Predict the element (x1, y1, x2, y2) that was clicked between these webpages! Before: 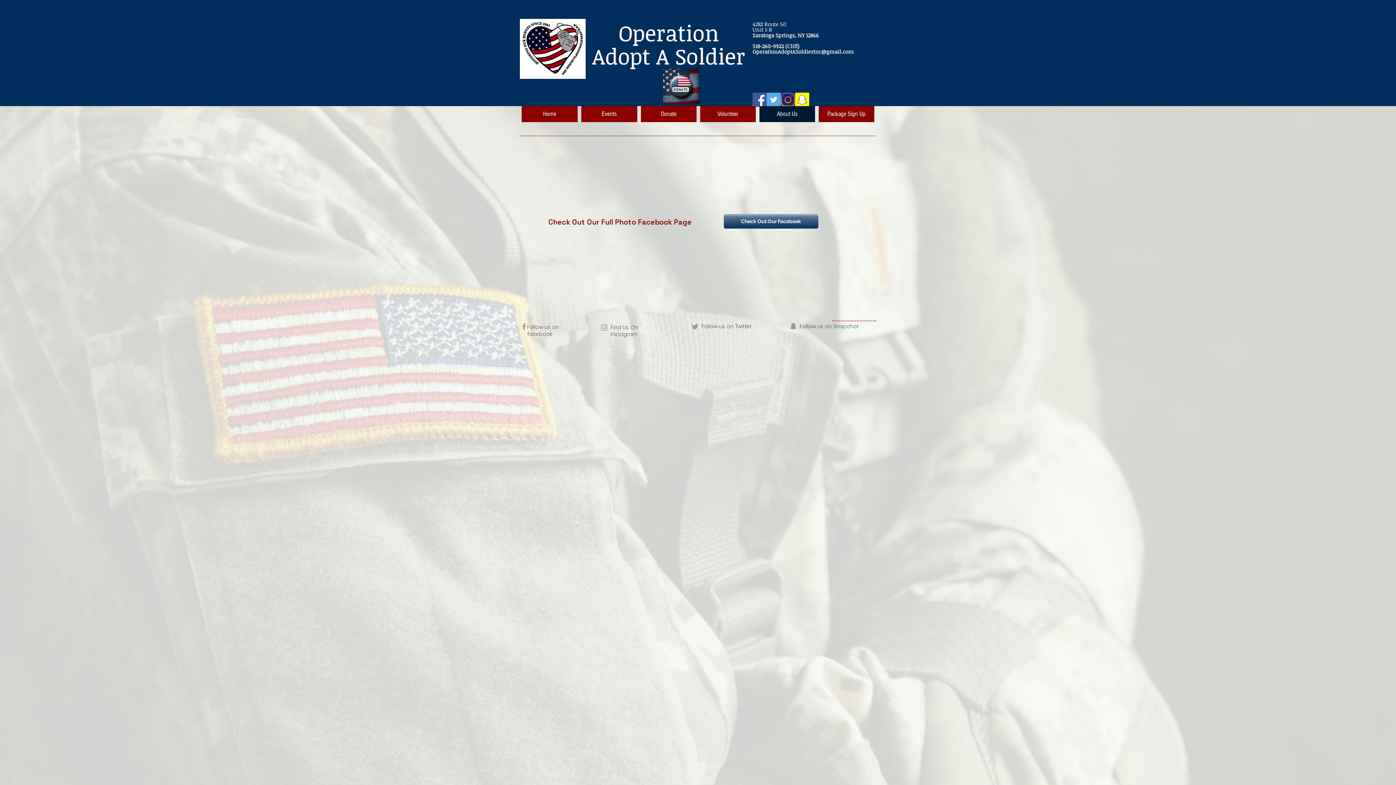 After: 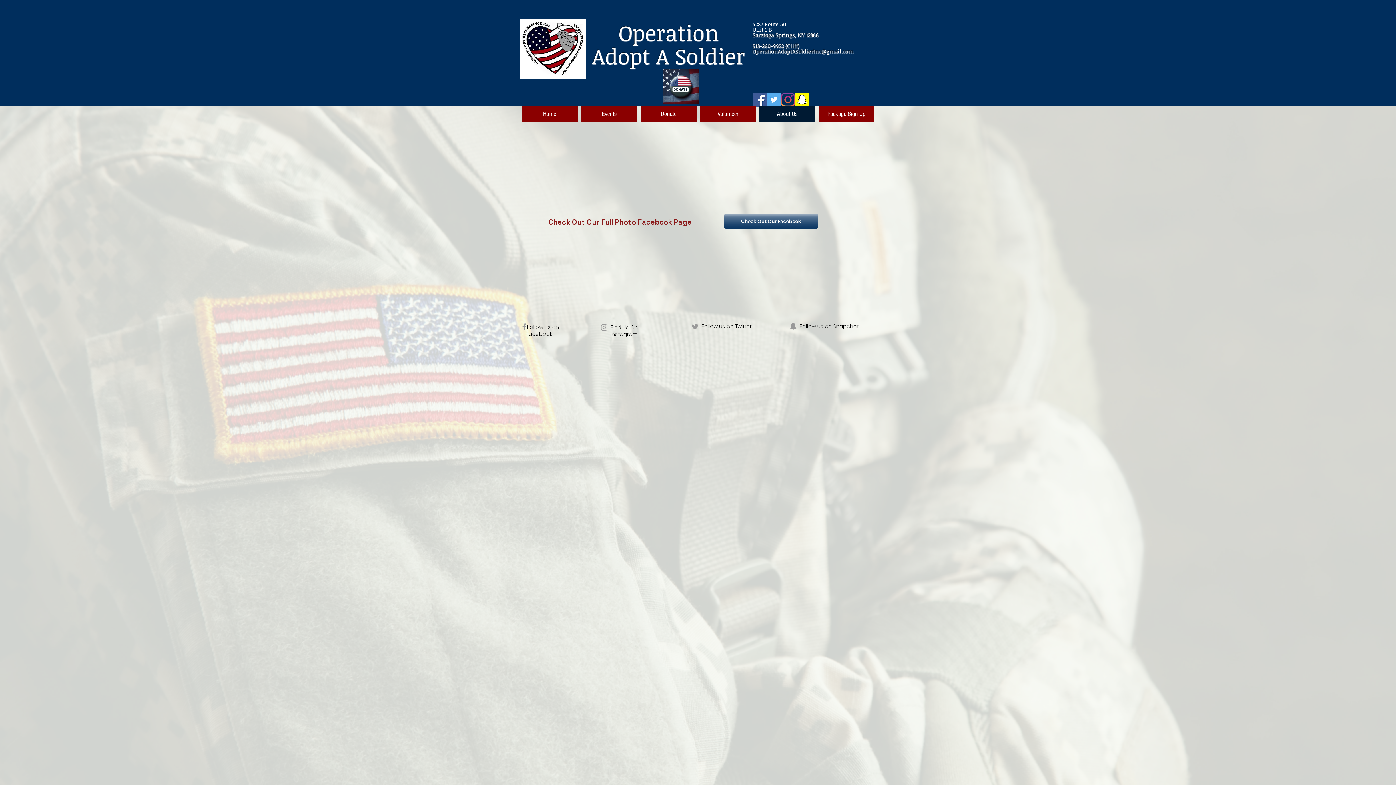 Action: label: OperationAdoptASoldierInc@gmail.com bbox: (752, 47, 853, 54)